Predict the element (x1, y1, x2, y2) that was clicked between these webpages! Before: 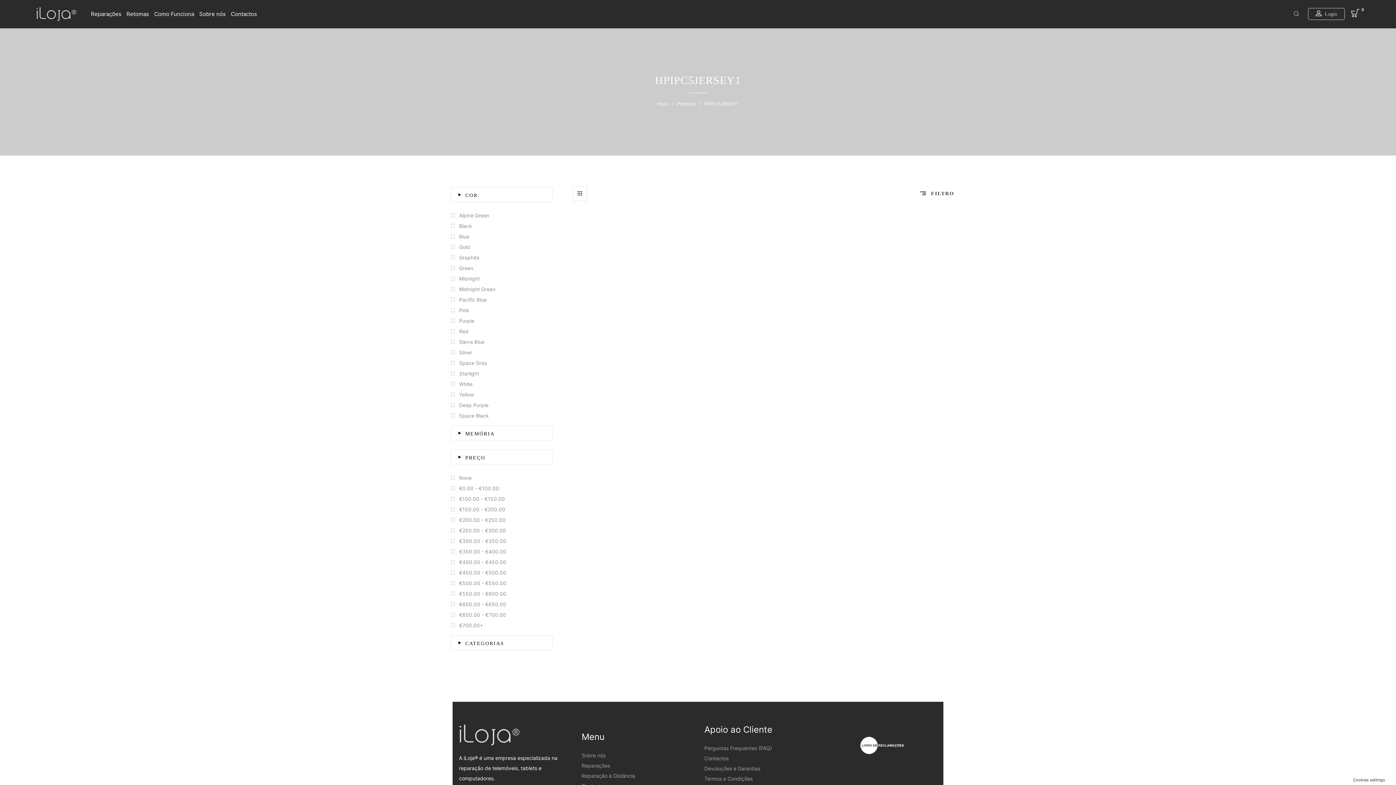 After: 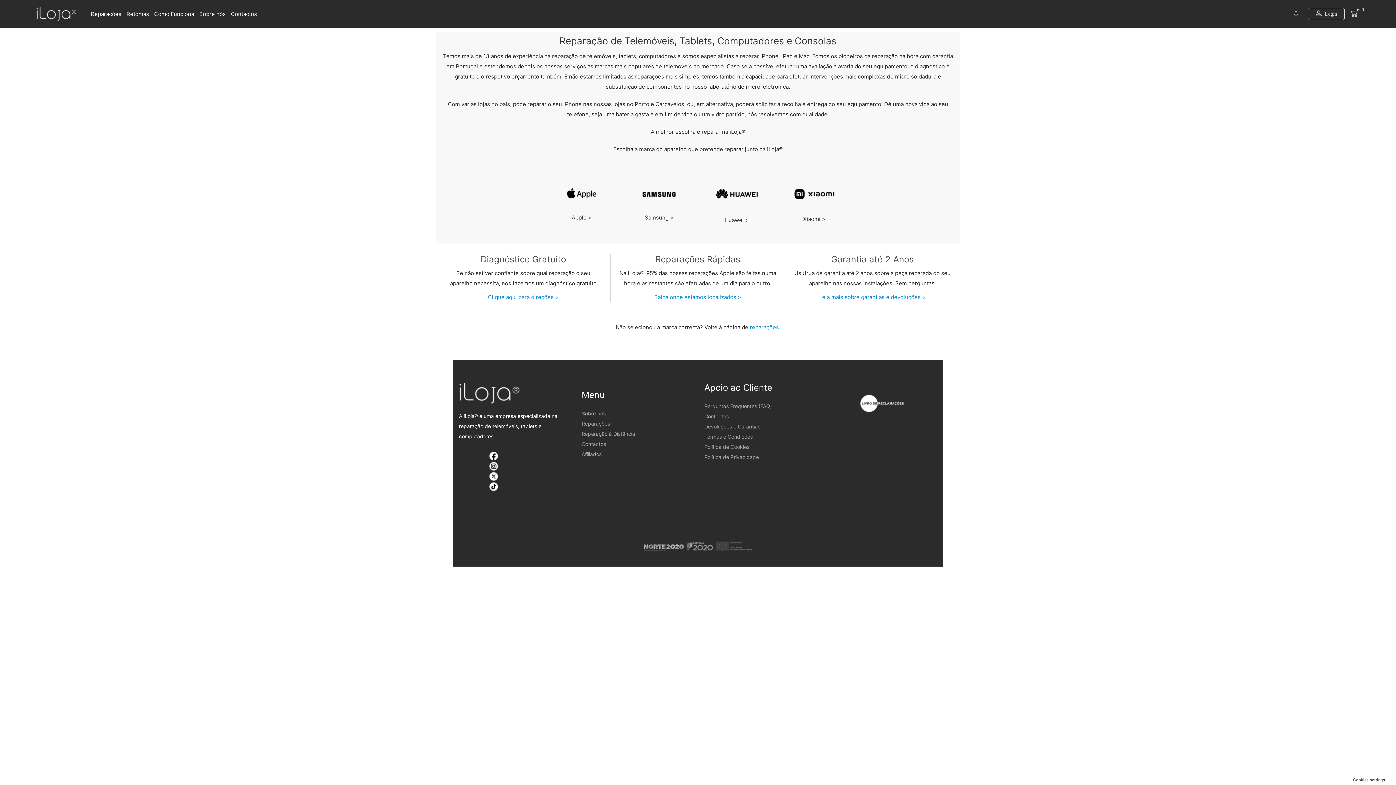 Action: label: Reparações bbox: (90, 10, 121, 17)